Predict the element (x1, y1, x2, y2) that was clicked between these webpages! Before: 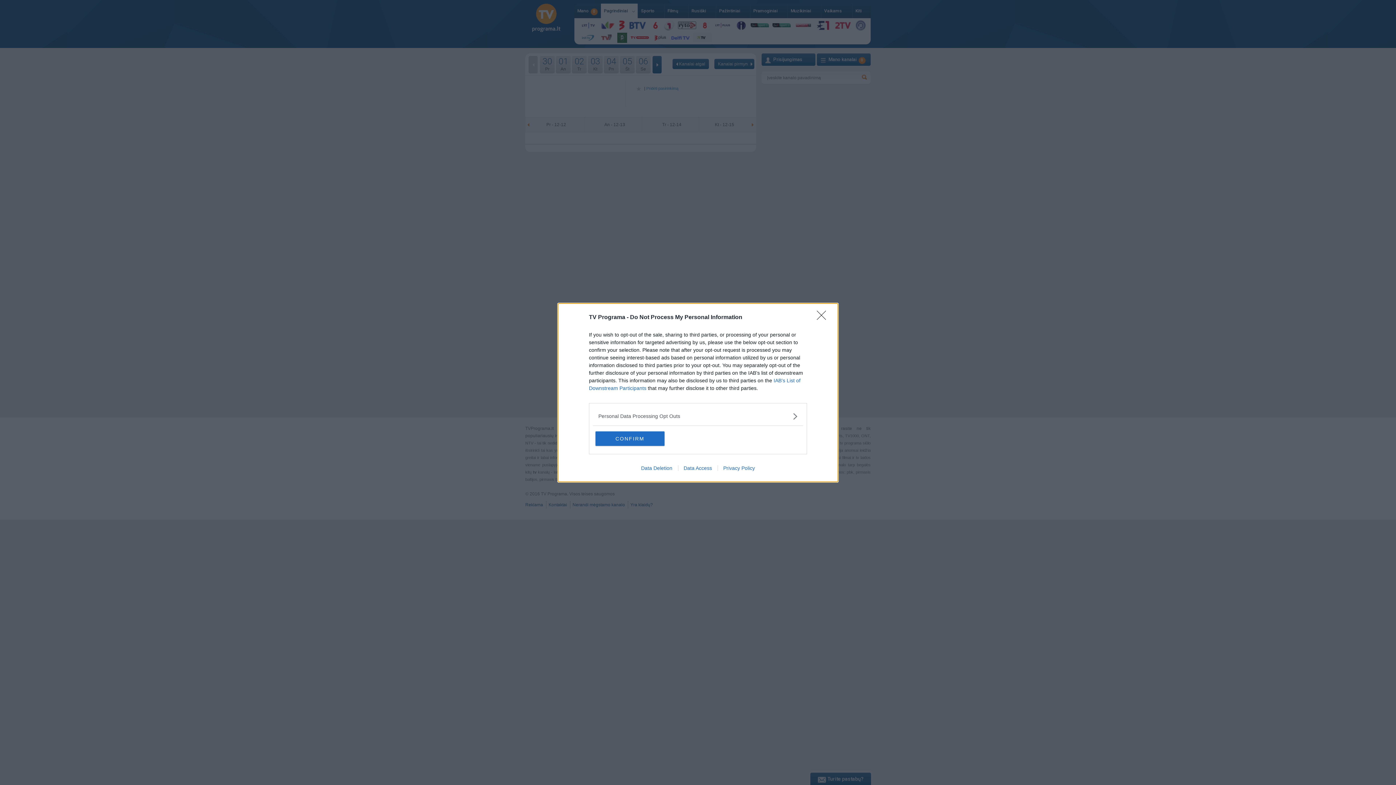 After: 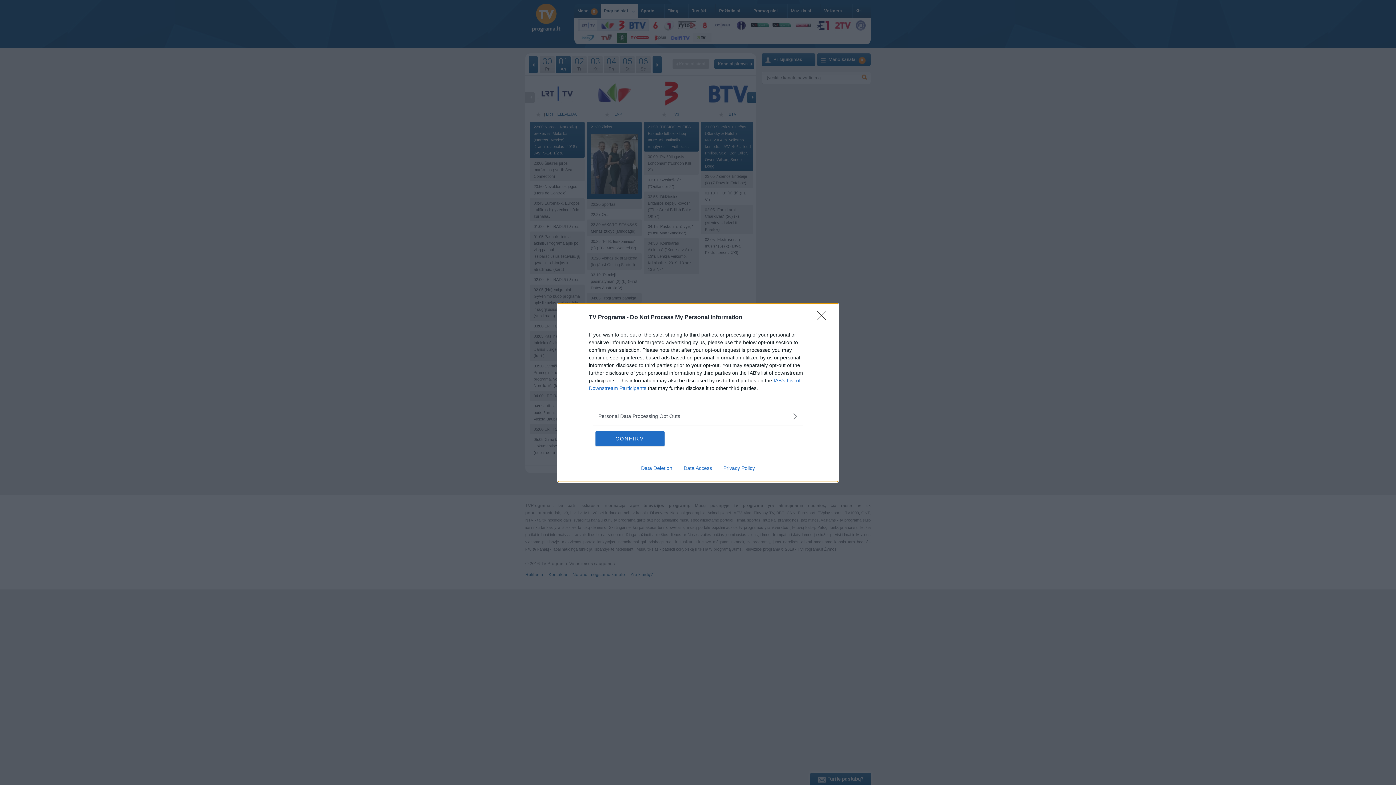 Action: bbox: (717, 465, 760, 471) label: Privacy Policy